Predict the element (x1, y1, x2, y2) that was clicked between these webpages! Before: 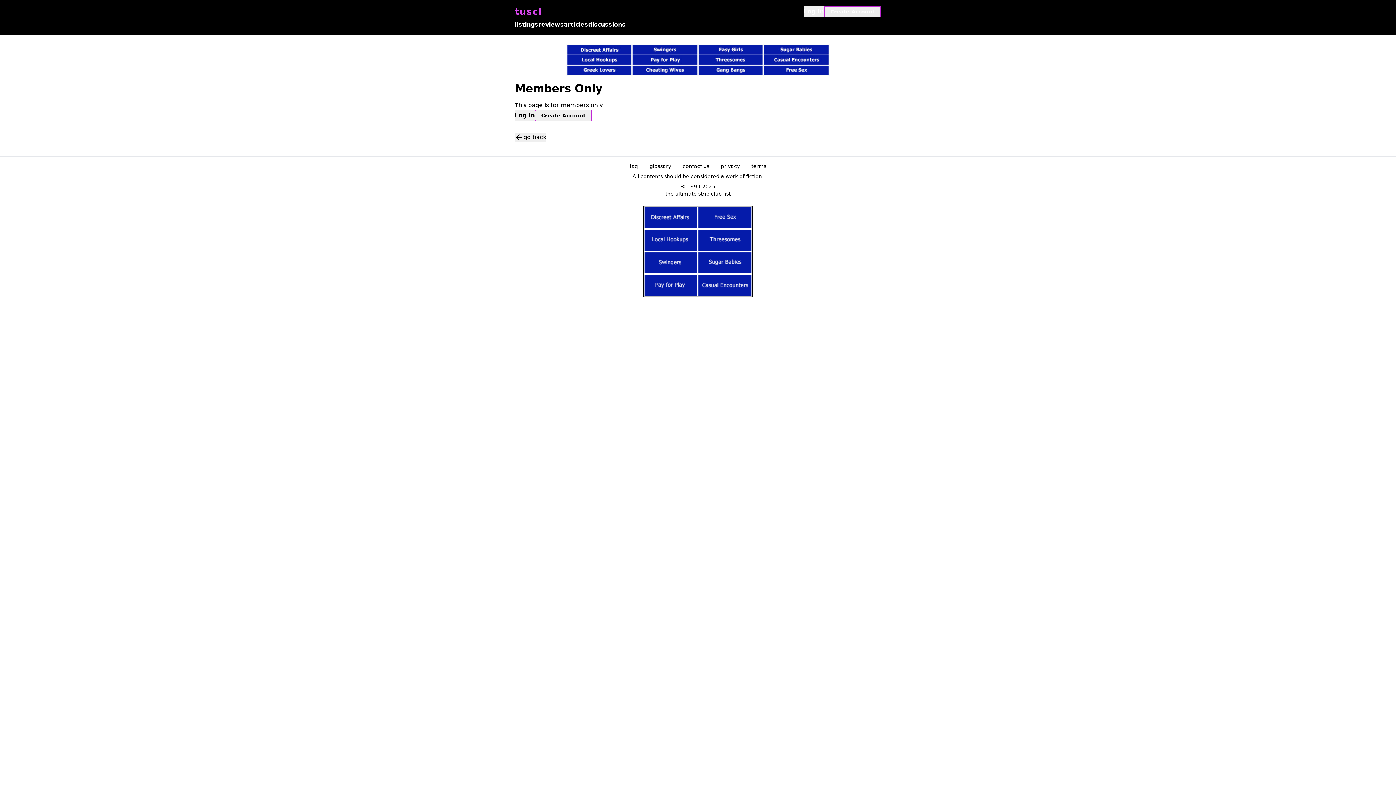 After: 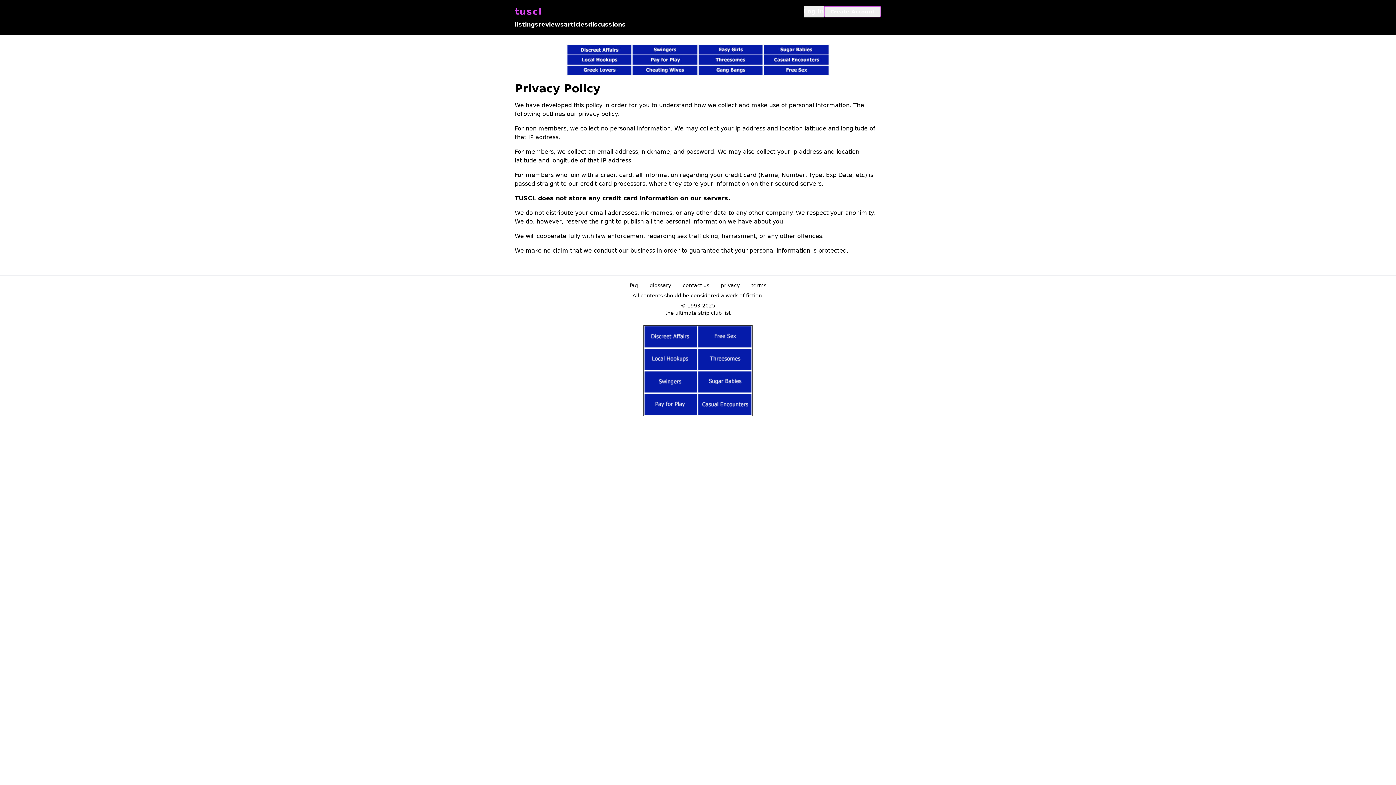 Action: label: privacy bbox: (715, 162, 745, 169)